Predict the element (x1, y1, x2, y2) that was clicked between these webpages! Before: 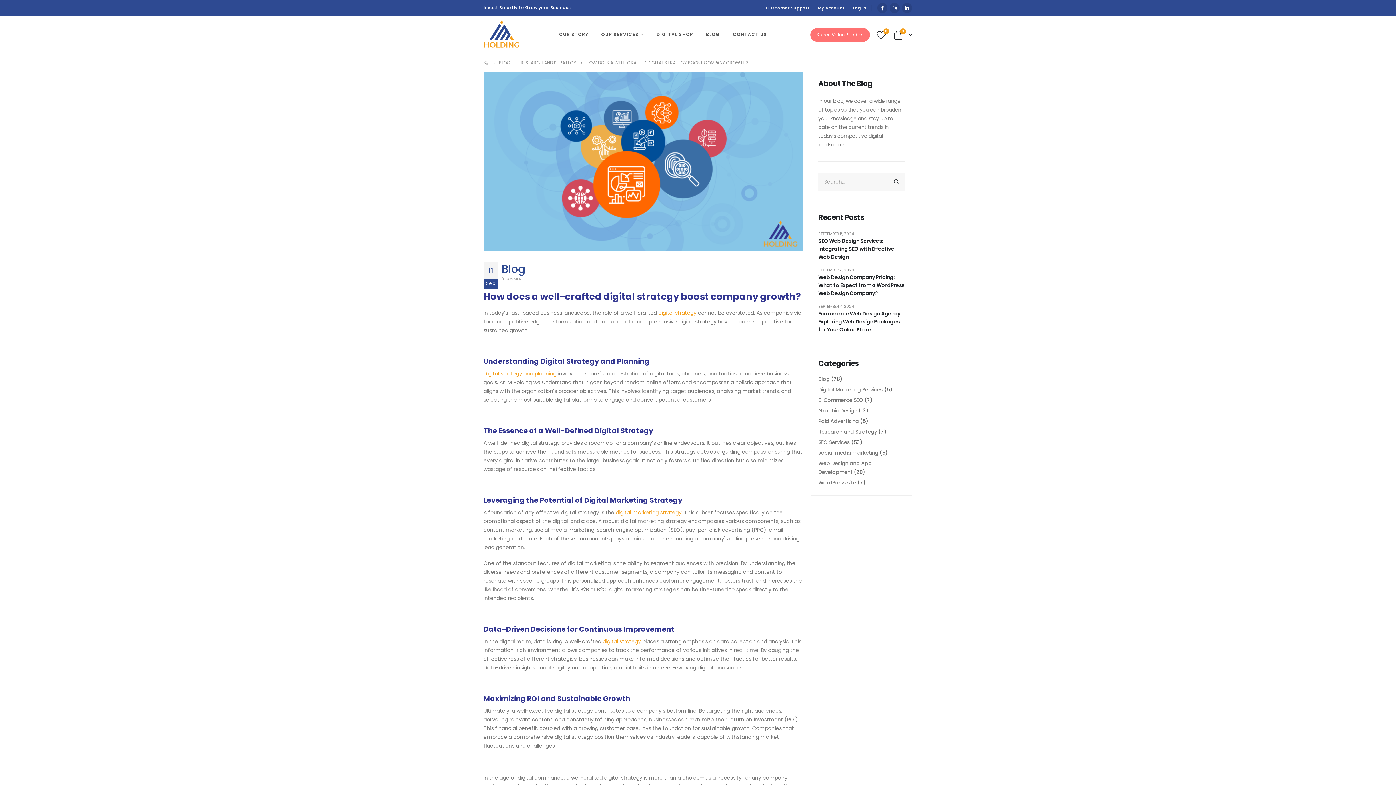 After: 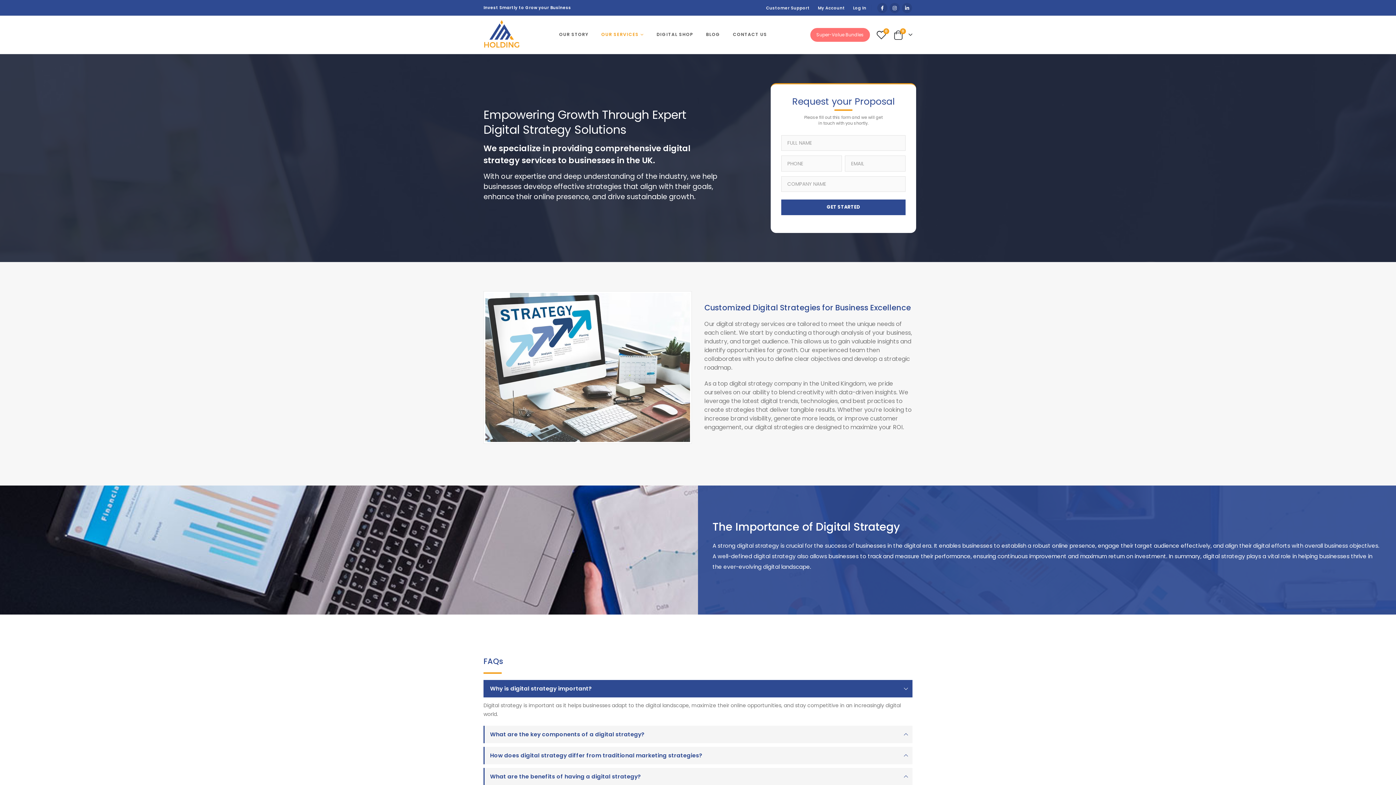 Action: bbox: (602, 638, 641, 645) label: digital strategy